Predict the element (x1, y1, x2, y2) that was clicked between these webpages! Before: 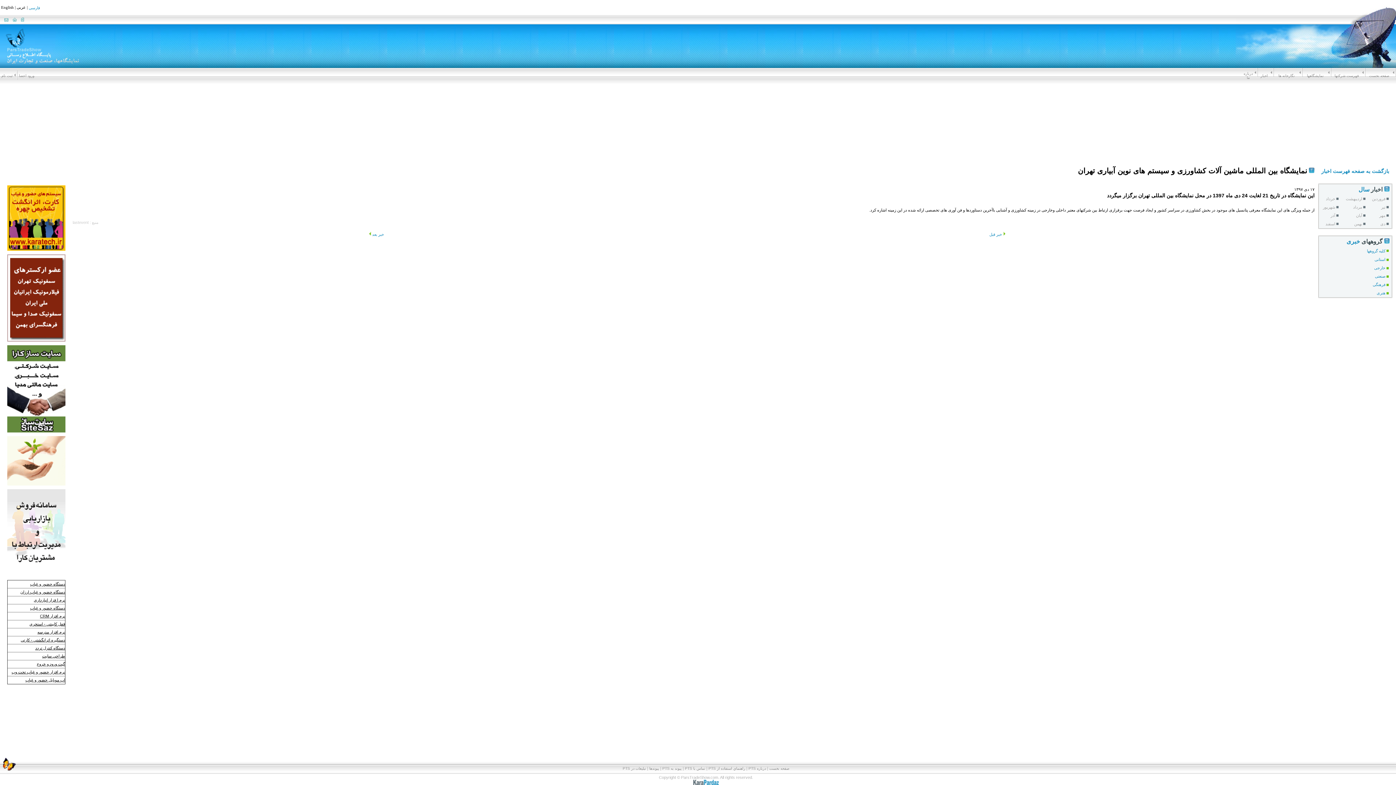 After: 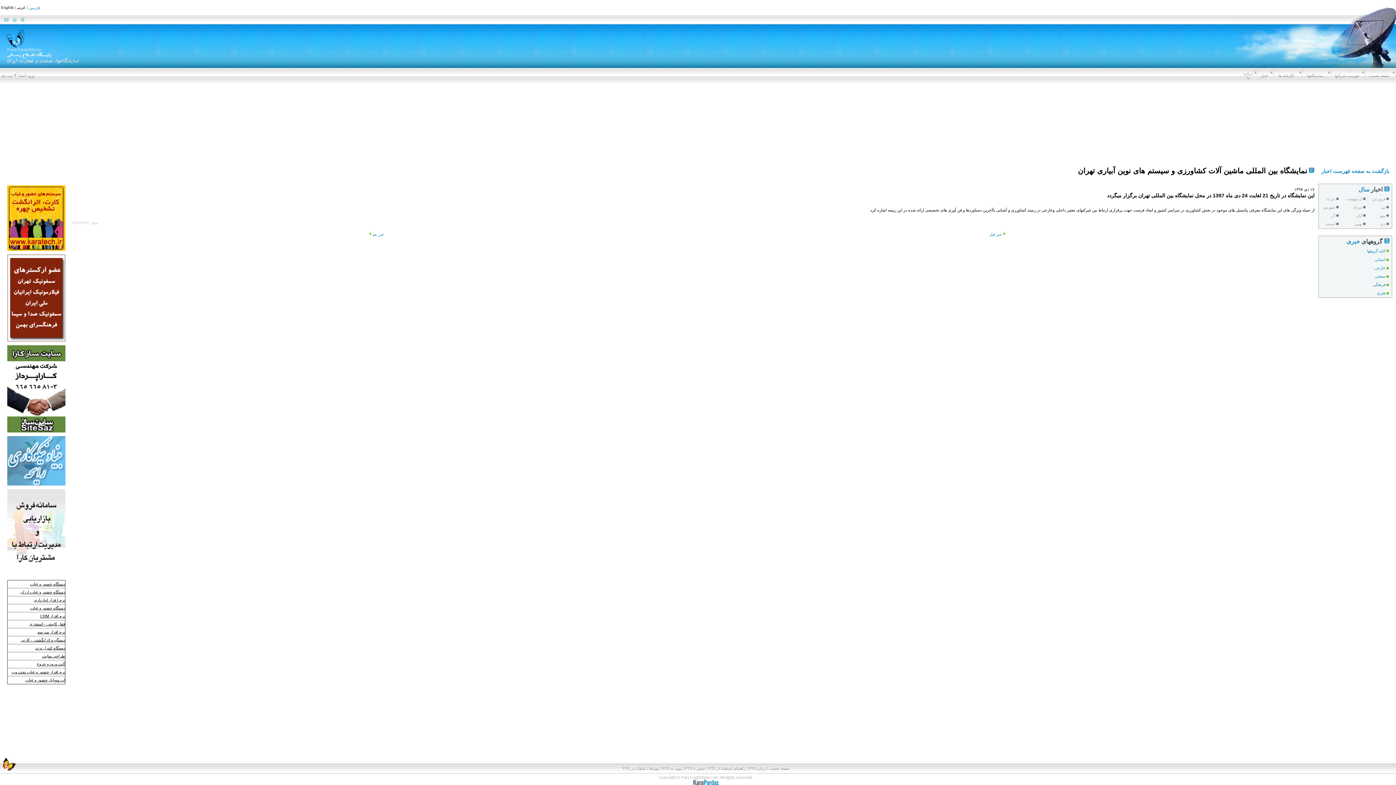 Action: bbox: (40, 614, 65, 618) label: نرم افزار CRM